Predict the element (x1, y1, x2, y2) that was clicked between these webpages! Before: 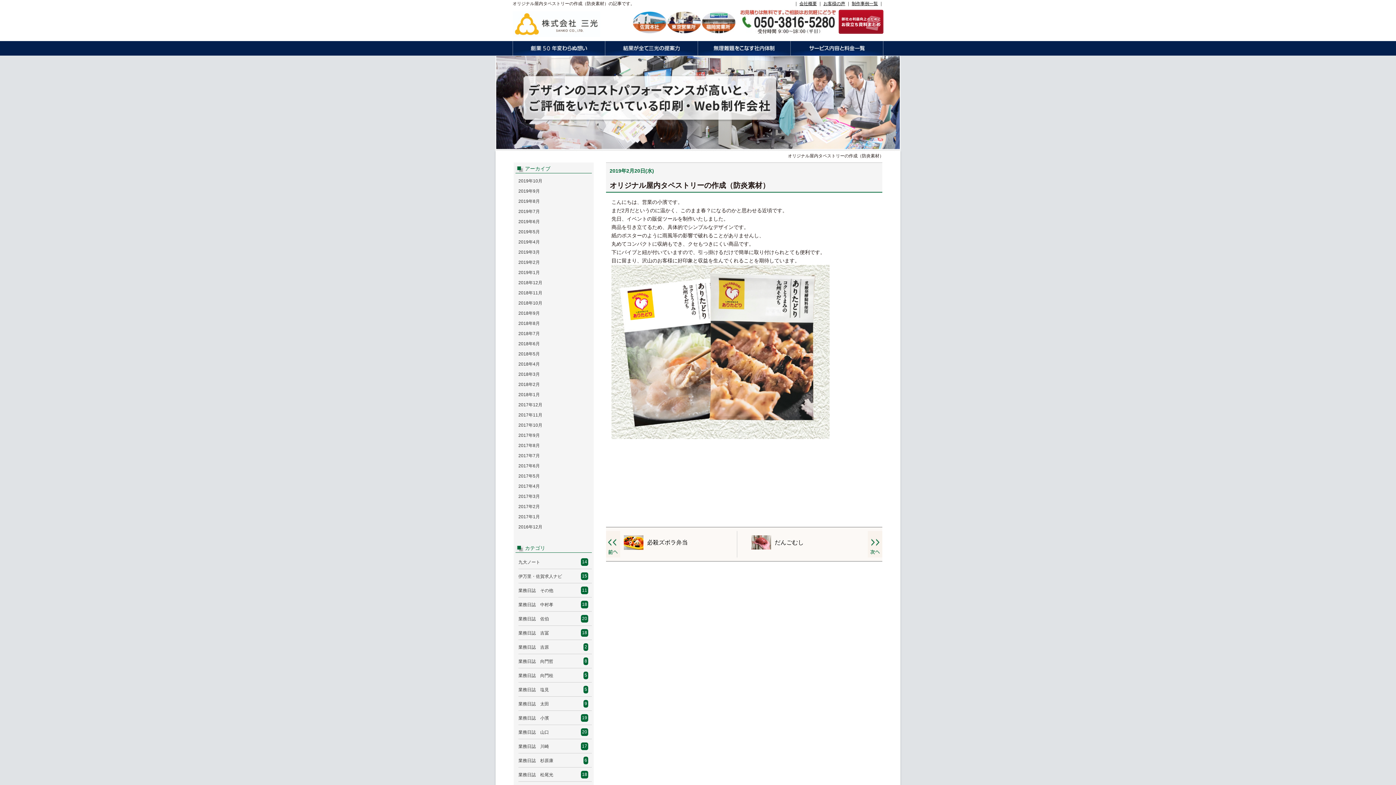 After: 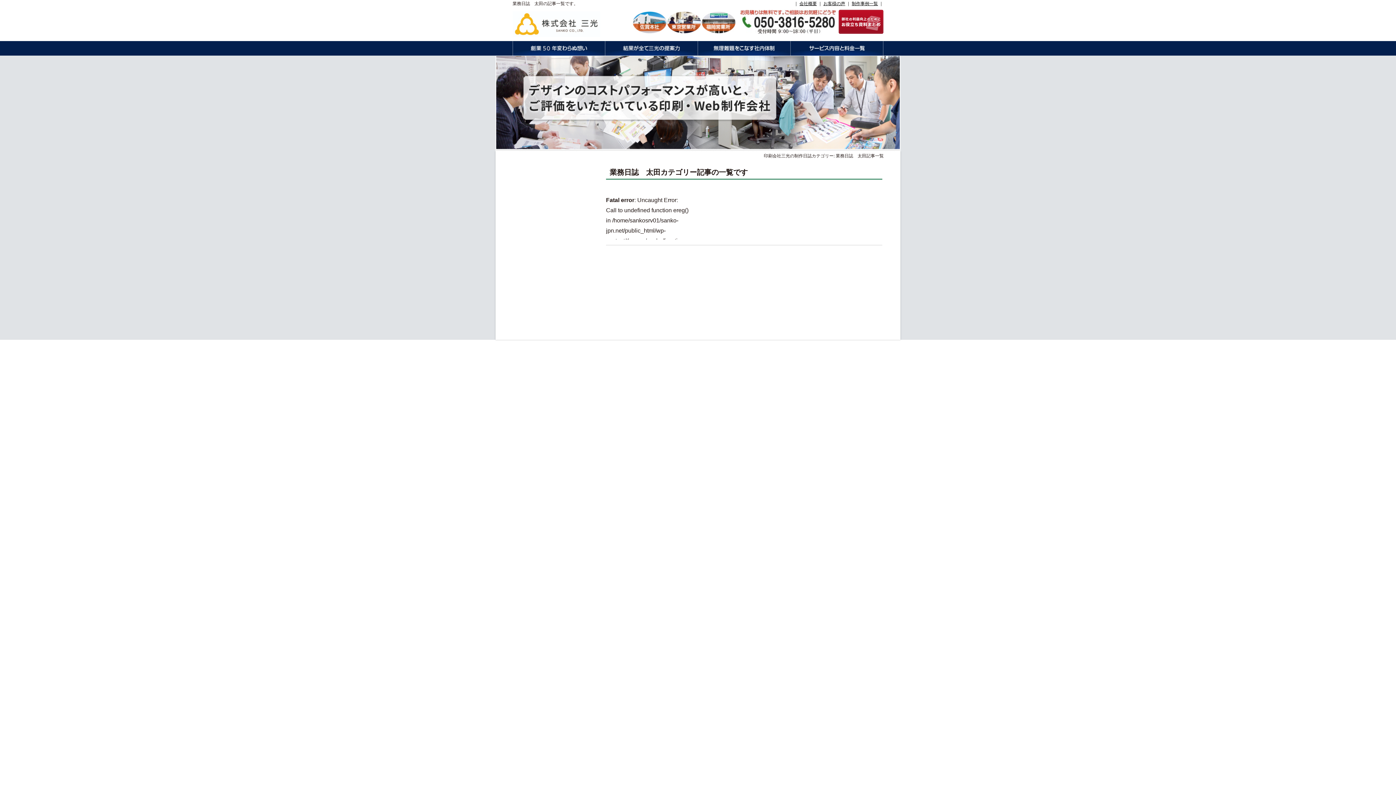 Action: label: 業務日誌　太田
9 bbox: (518, 701, 549, 706)